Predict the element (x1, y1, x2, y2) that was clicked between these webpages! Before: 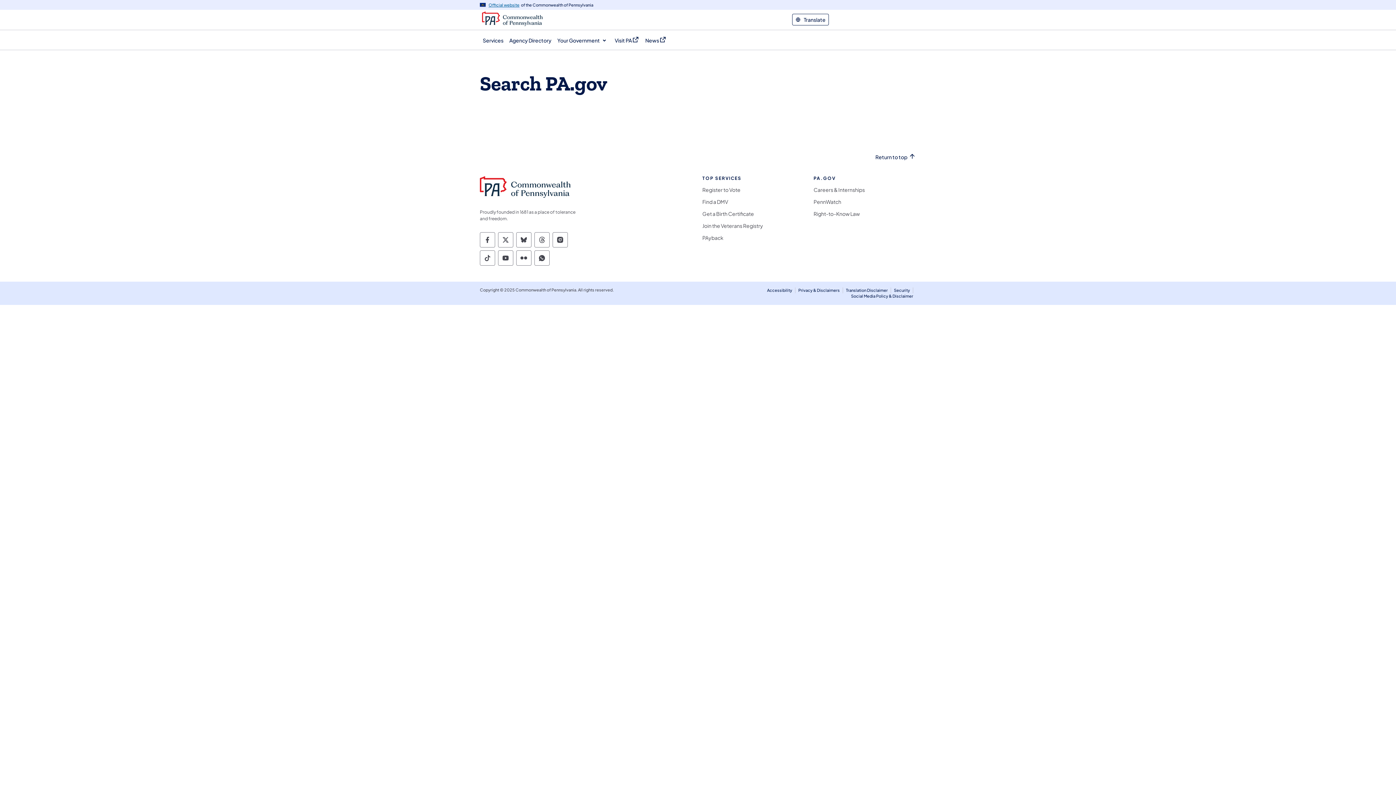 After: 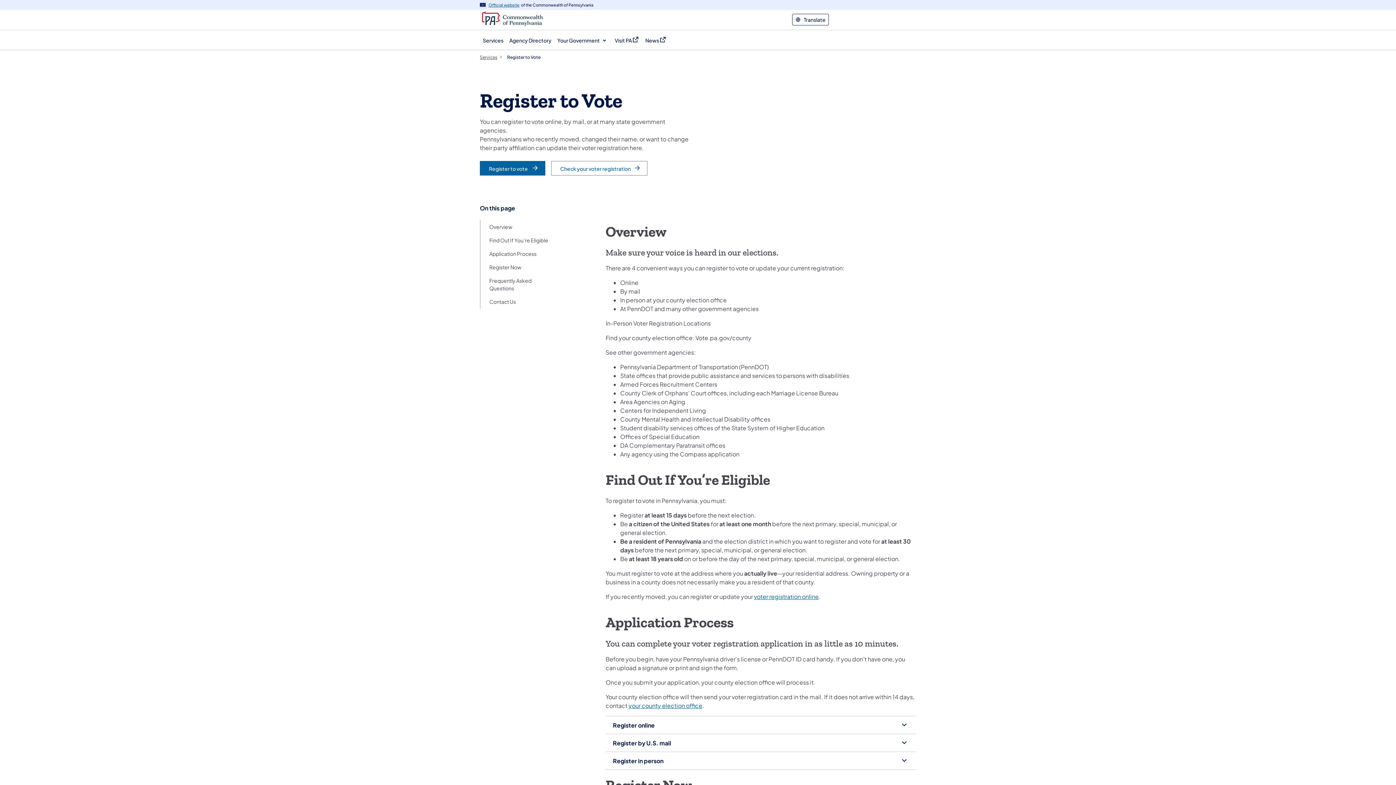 Action: label: Register to Vote bbox: (702, 186, 740, 192)